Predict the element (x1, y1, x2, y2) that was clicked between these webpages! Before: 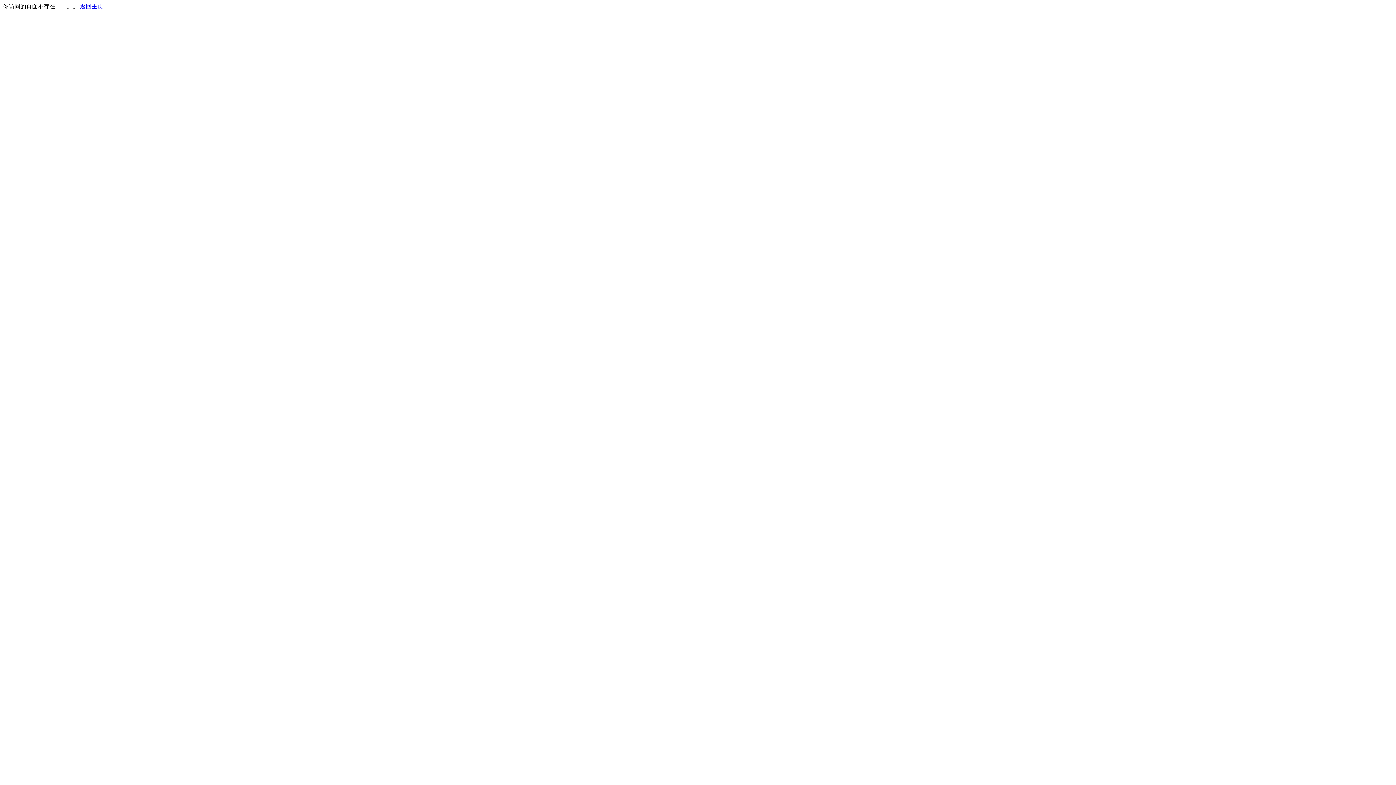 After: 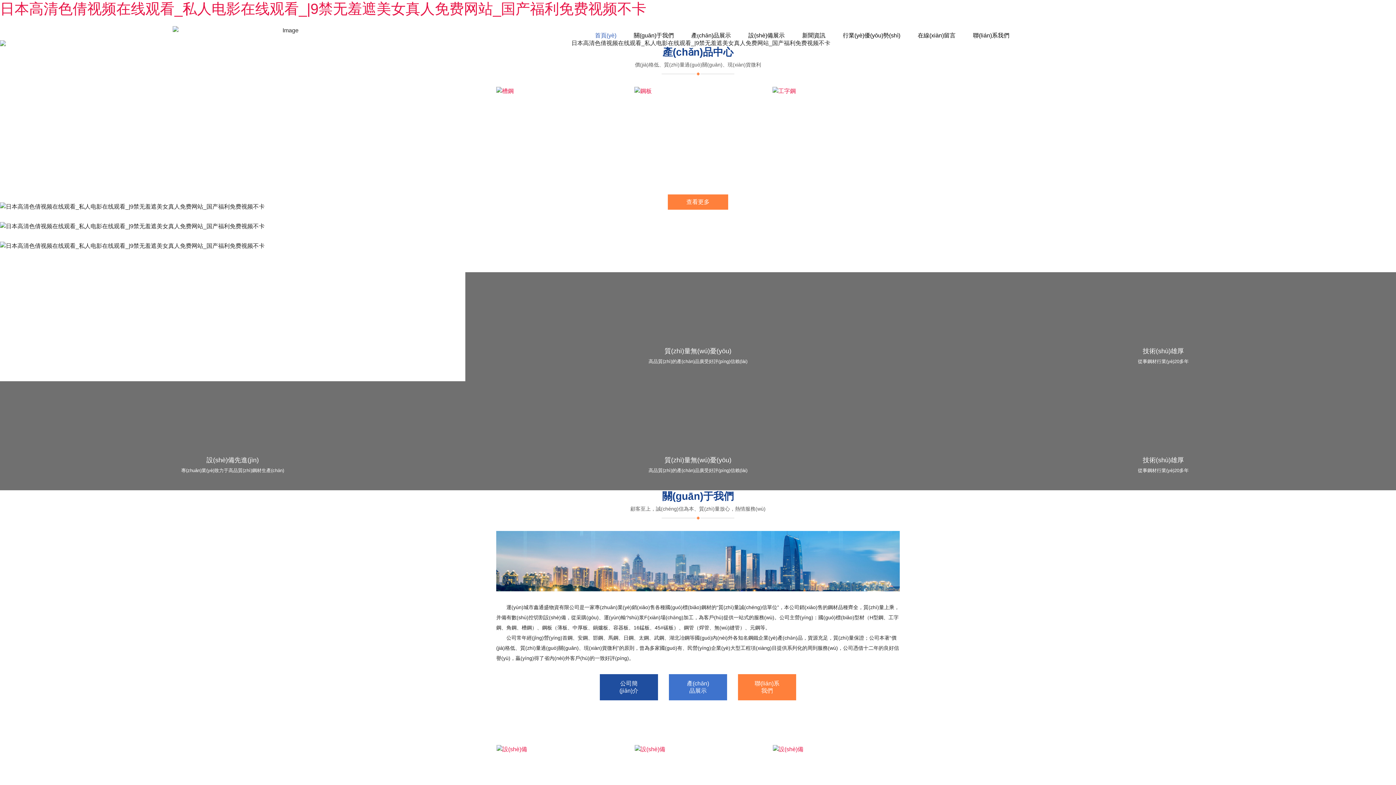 Action: label: 返回主页 bbox: (80, 3, 103, 9)